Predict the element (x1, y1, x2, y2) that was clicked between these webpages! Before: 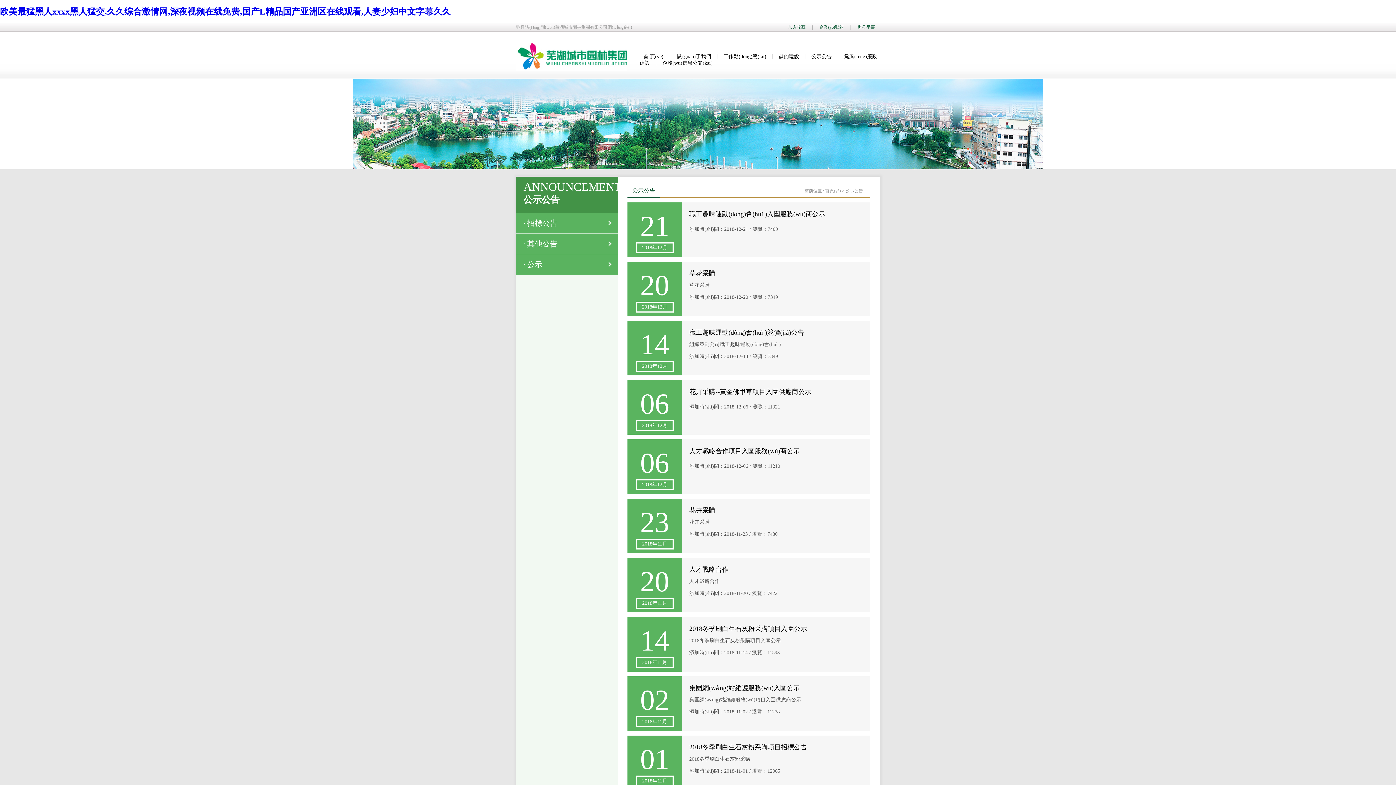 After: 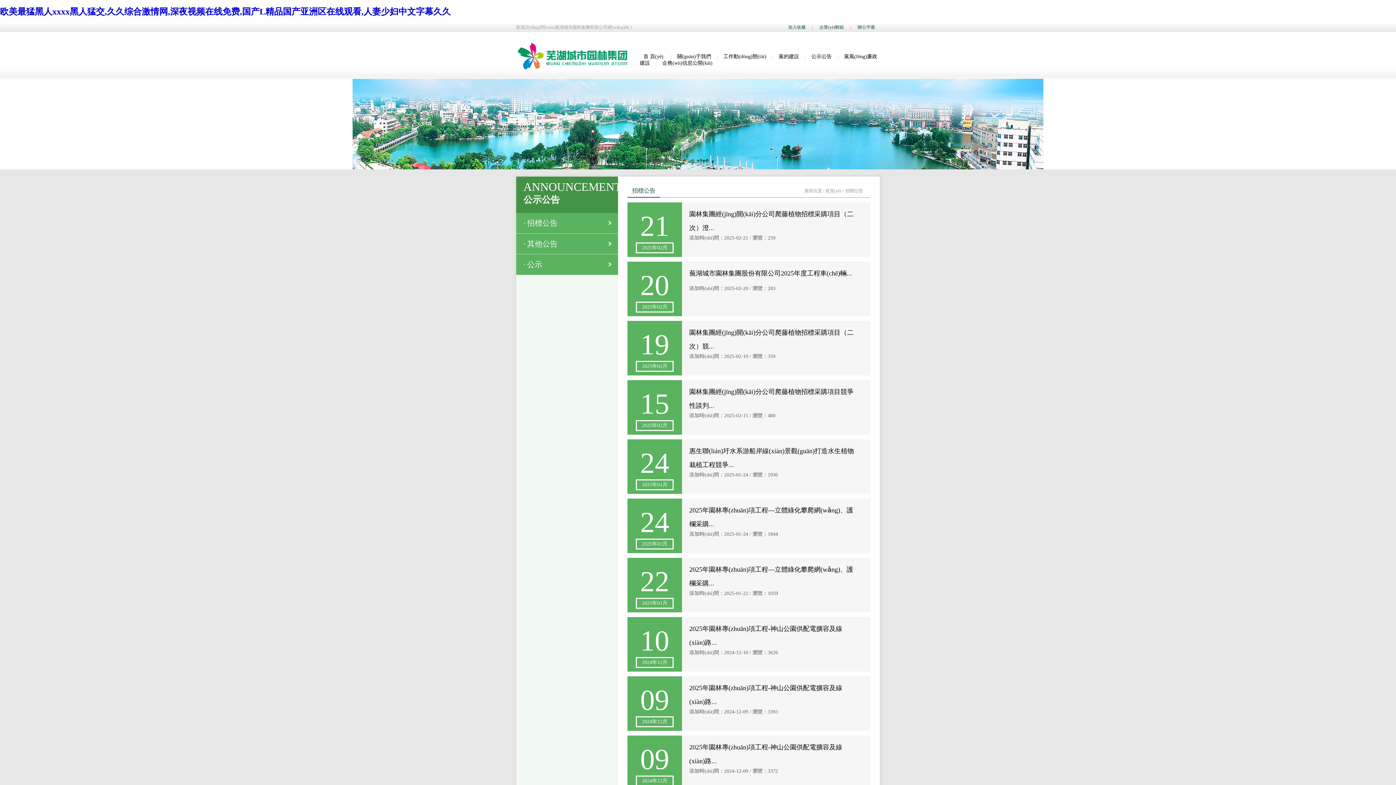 Action: label: 招標公告 bbox: (527, 218, 557, 227)